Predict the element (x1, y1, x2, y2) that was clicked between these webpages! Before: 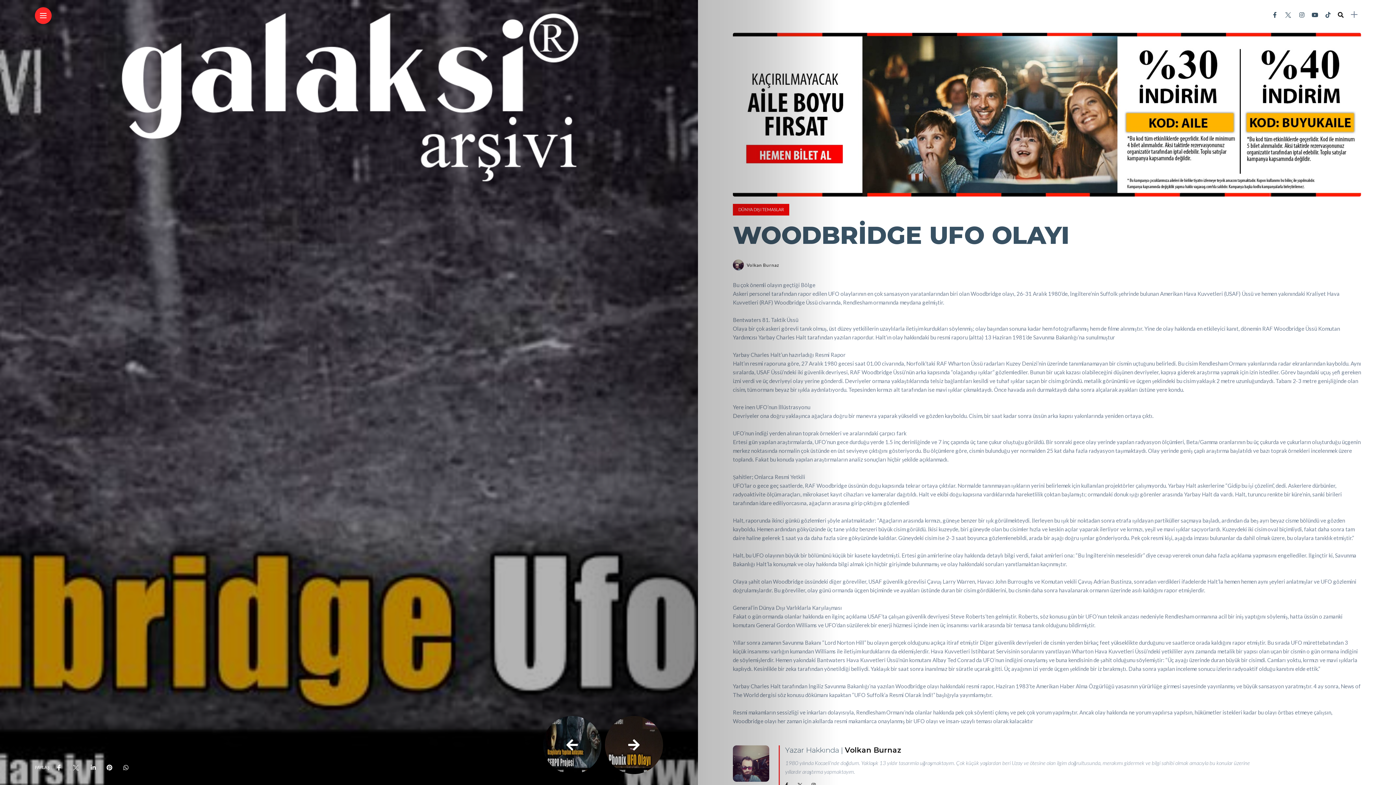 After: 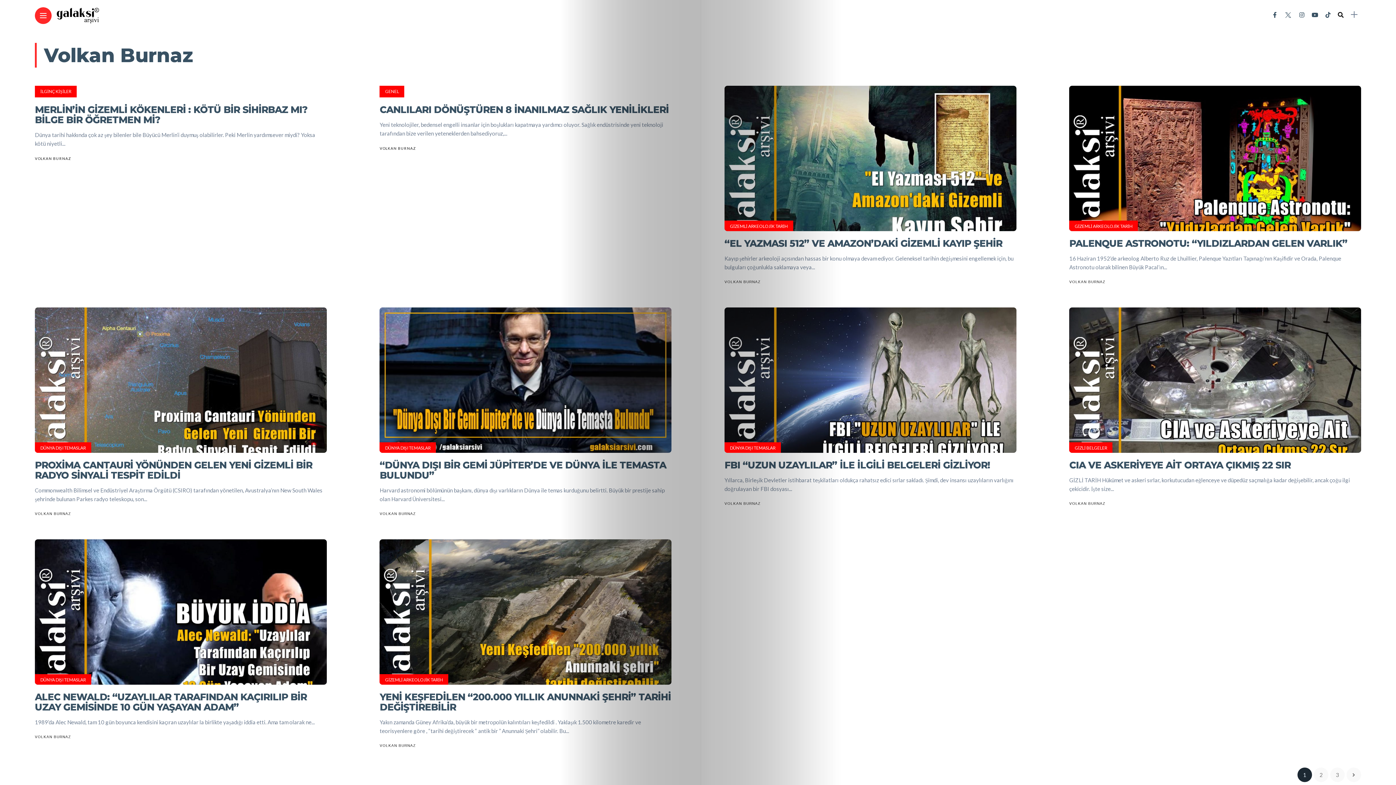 Action: bbox: (746, 262, 779, 267) label: Volkan Burnaz